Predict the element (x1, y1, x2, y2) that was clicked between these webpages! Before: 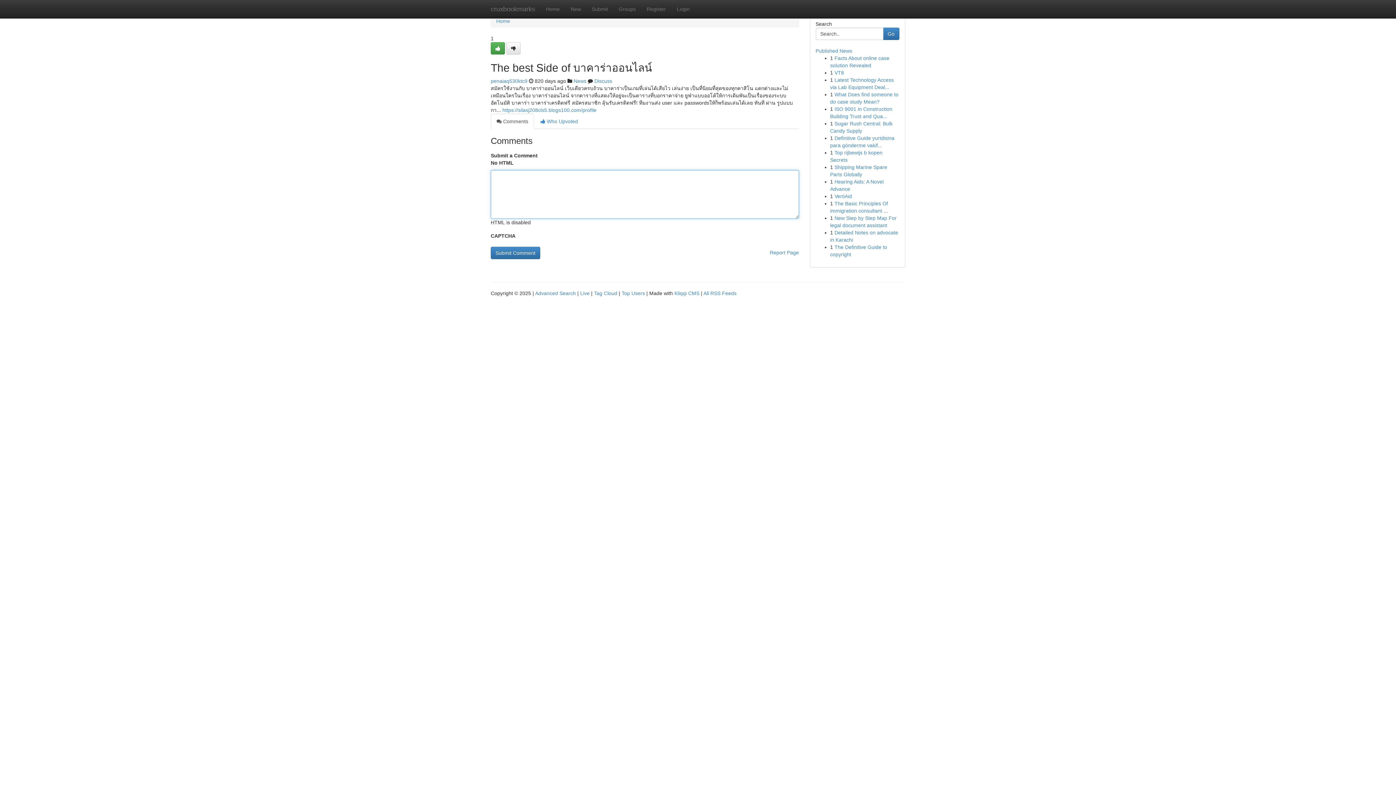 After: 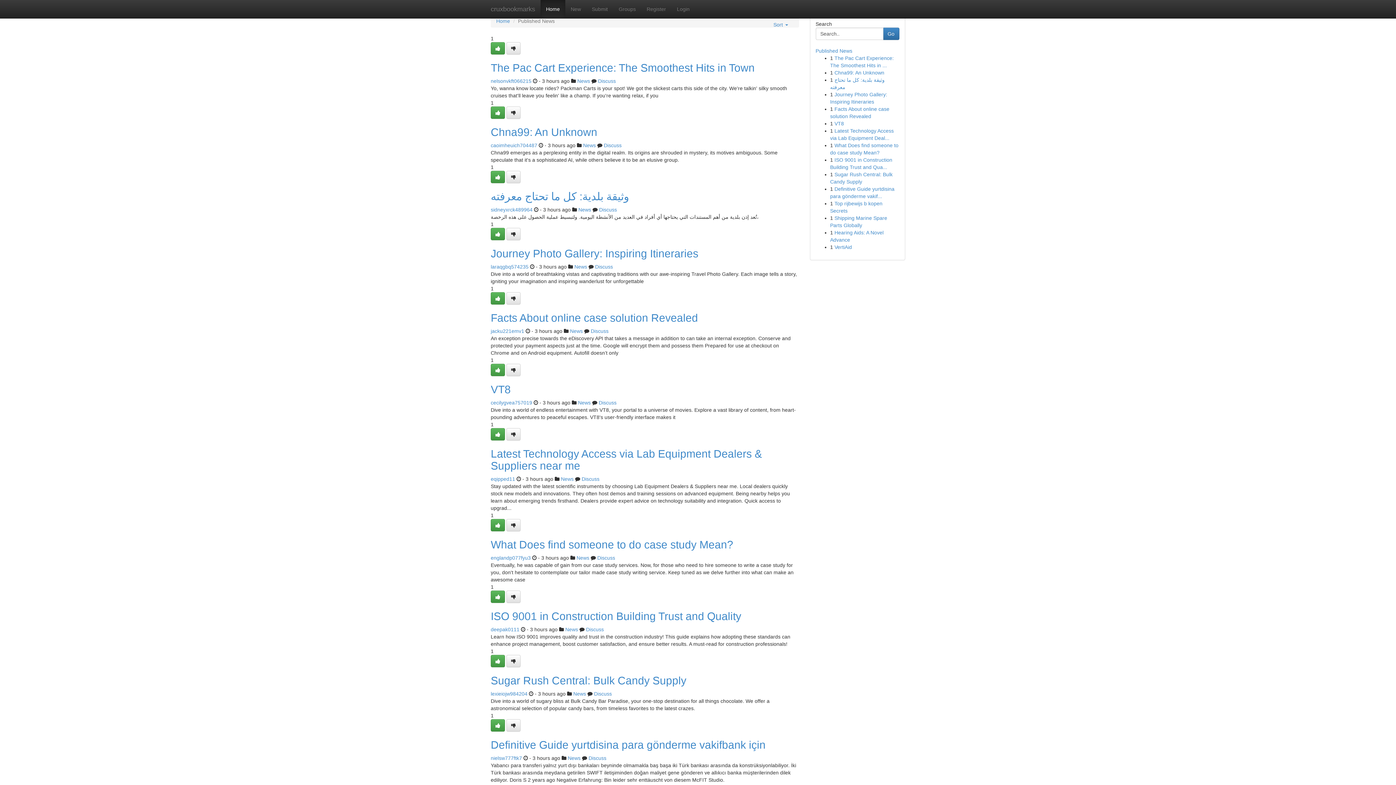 Action: bbox: (496, 18, 510, 24) label: Home